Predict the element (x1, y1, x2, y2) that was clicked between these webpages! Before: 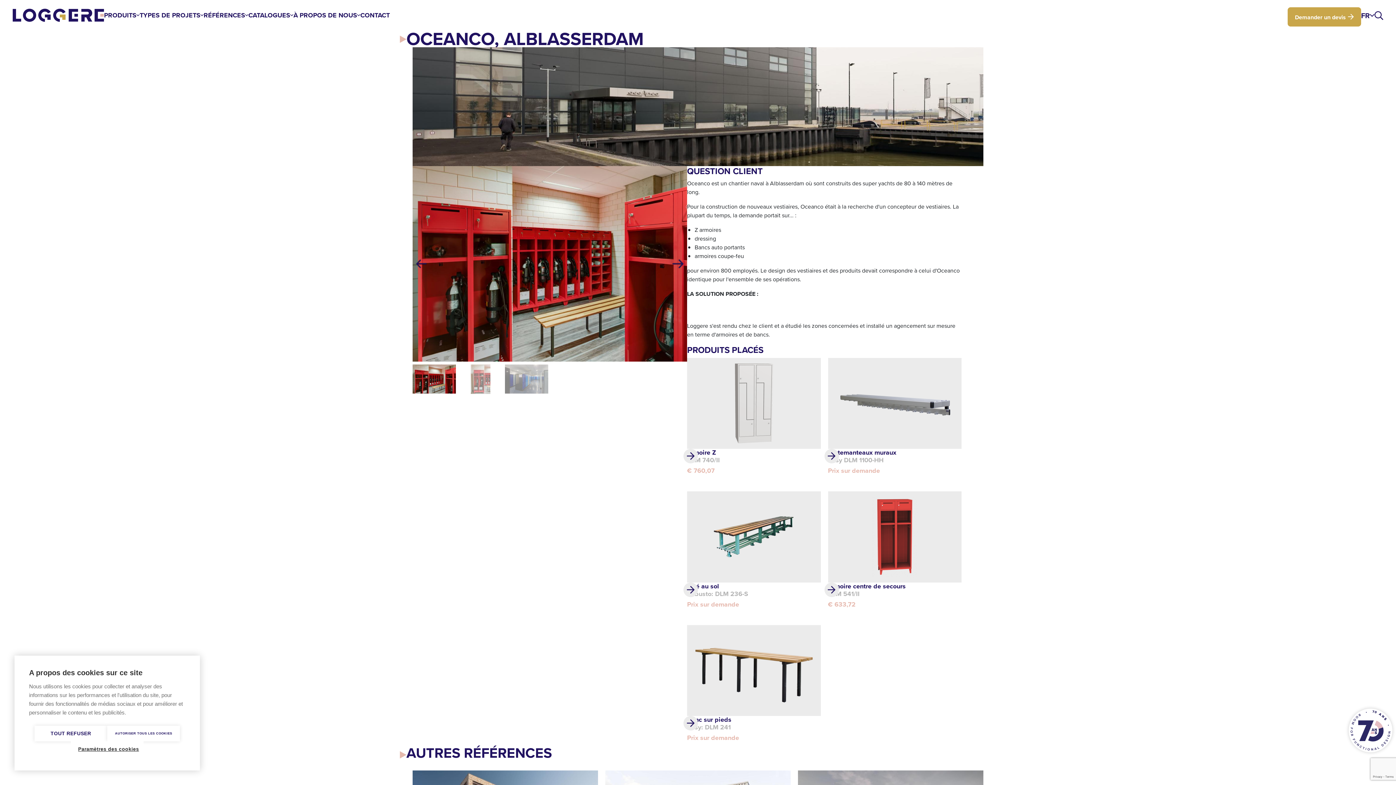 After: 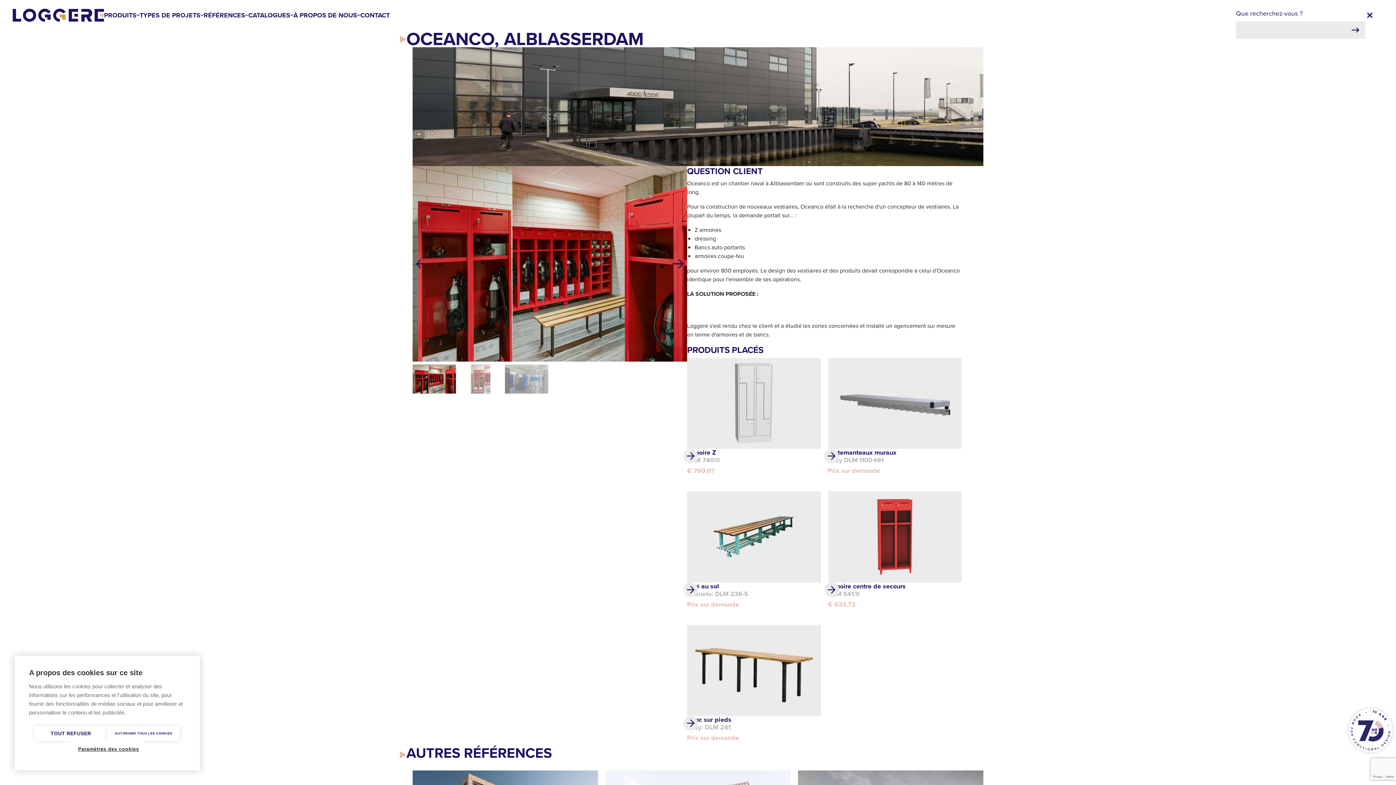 Action: bbox: (1374, 8, 1383, 22)